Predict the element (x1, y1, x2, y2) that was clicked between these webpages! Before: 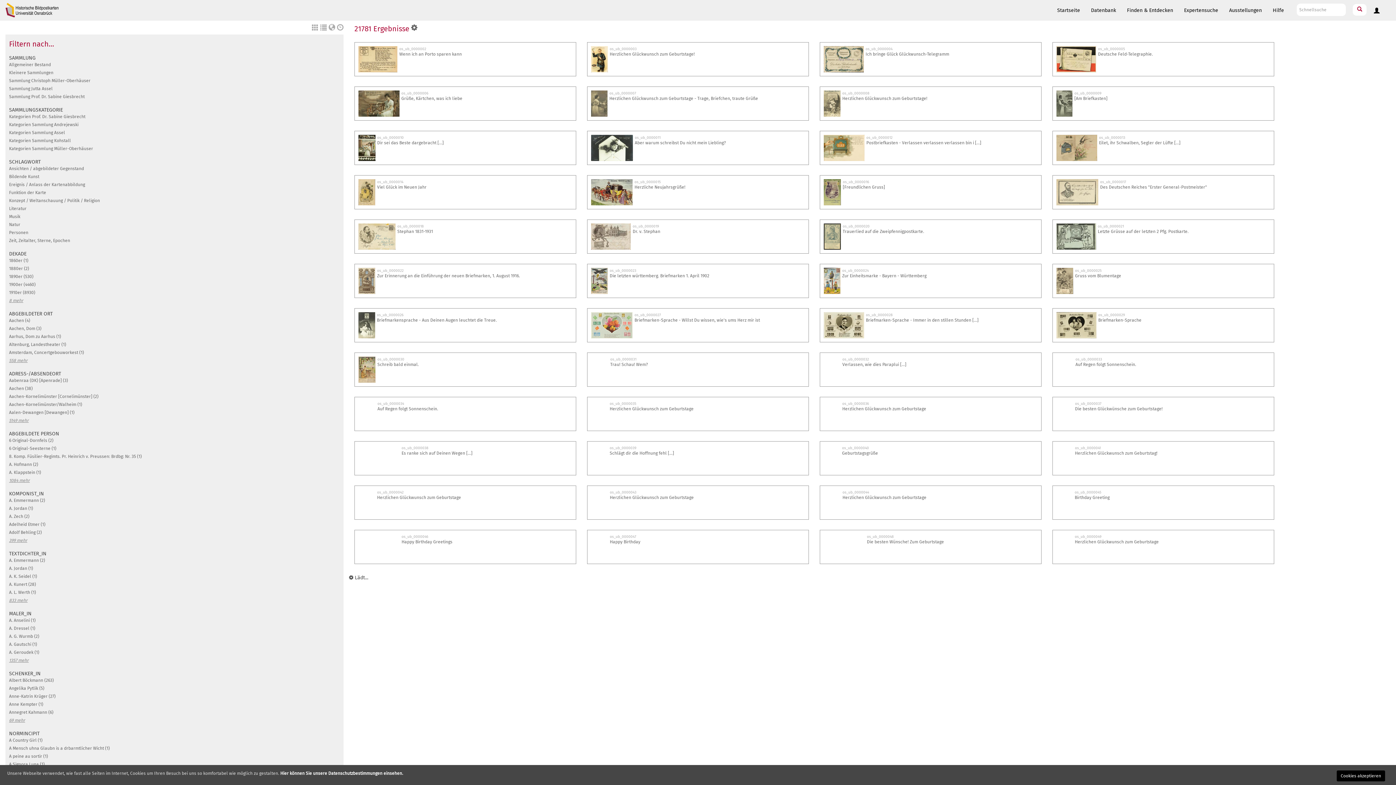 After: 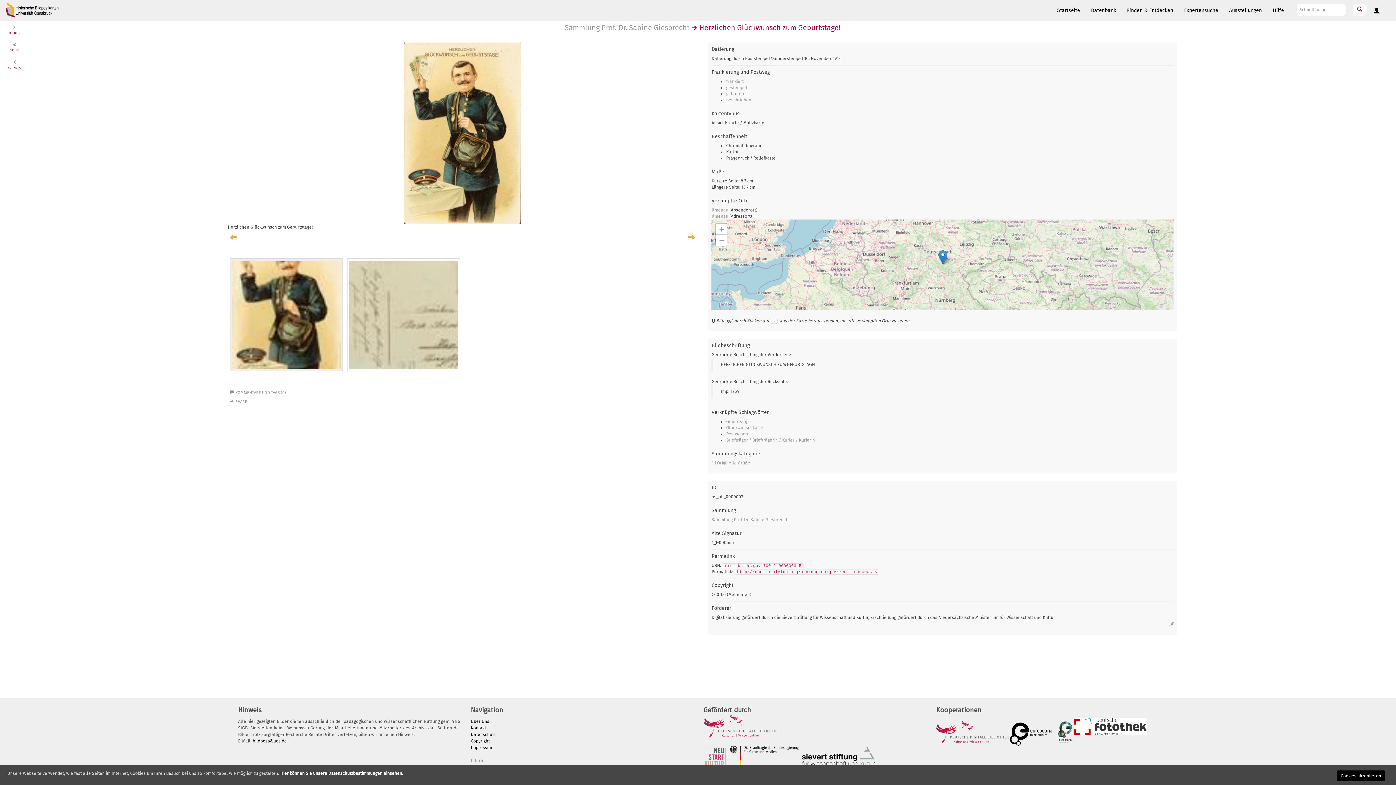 Action: bbox: (609, 51, 694, 56) label: Herzlichen Glückwunsch zum Geburtstage!